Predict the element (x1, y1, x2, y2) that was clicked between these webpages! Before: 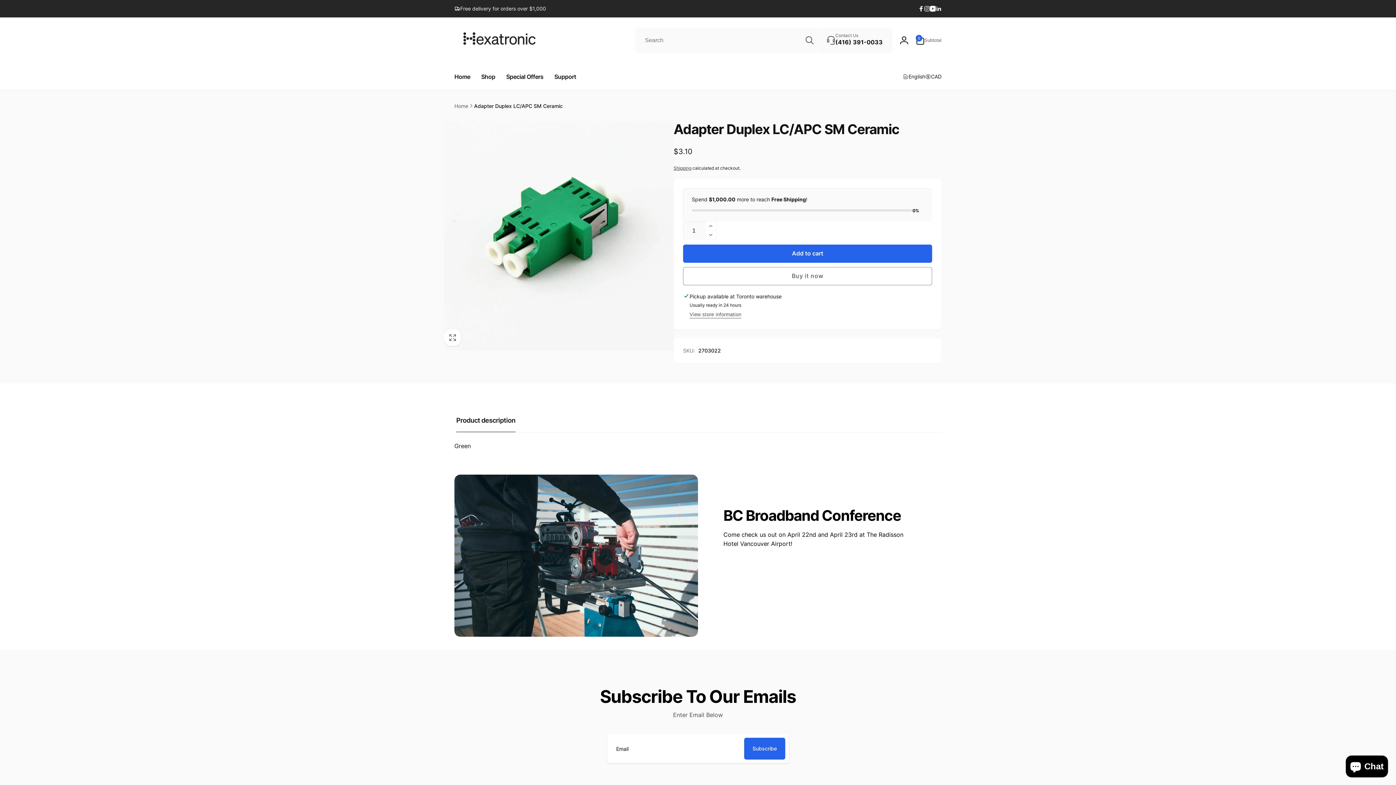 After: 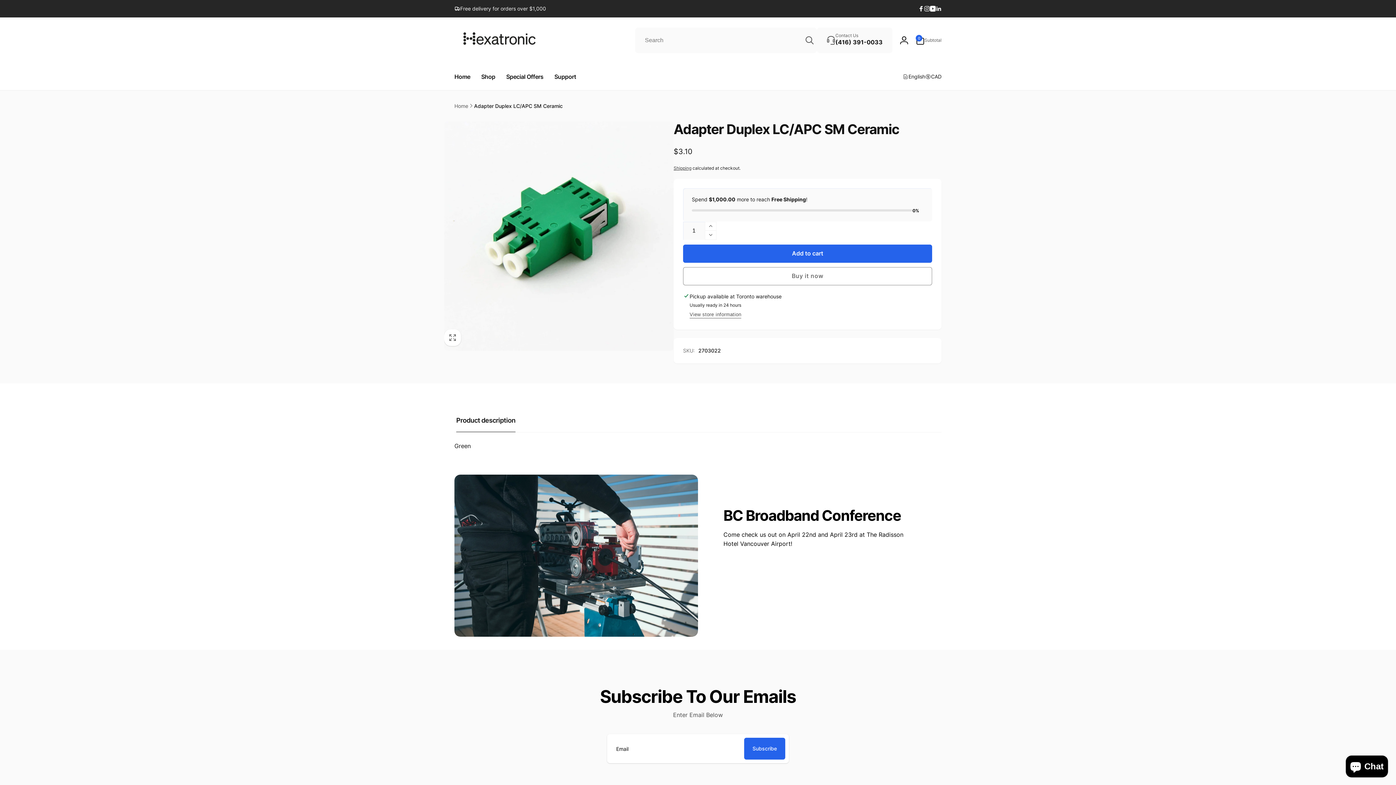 Action: label: Search bbox: (802, 33, 817, 47)